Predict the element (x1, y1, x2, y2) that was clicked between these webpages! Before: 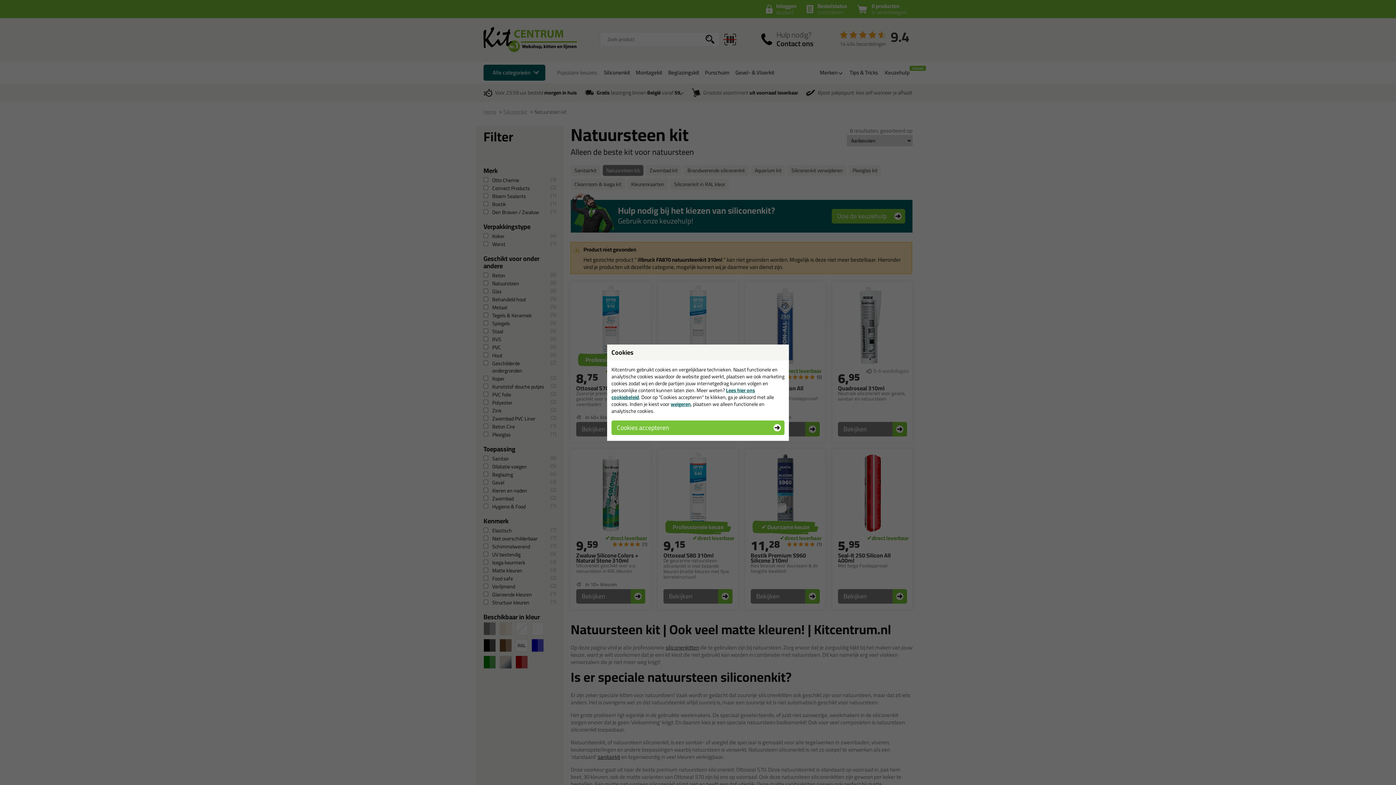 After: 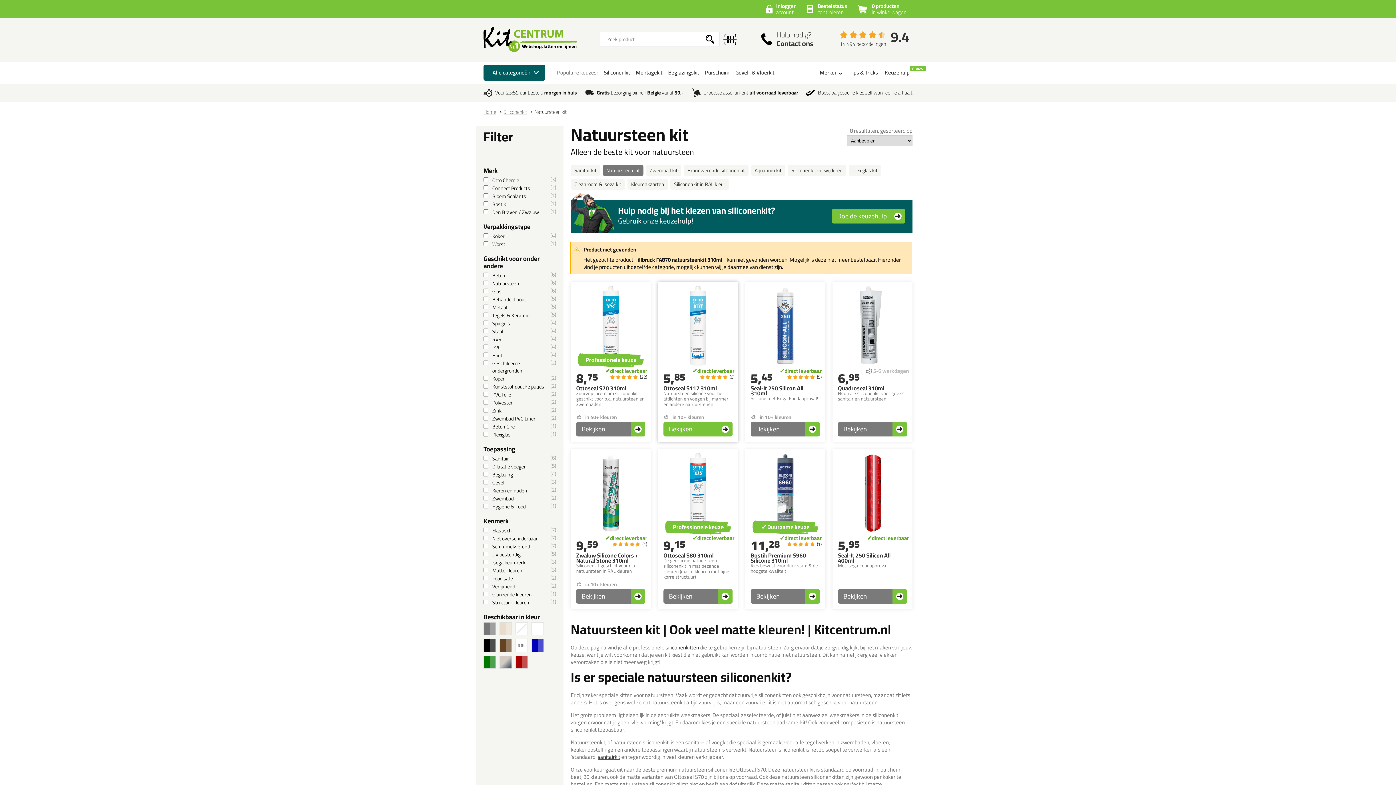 Action: bbox: (670, 399, 690, 408) label: weigeren